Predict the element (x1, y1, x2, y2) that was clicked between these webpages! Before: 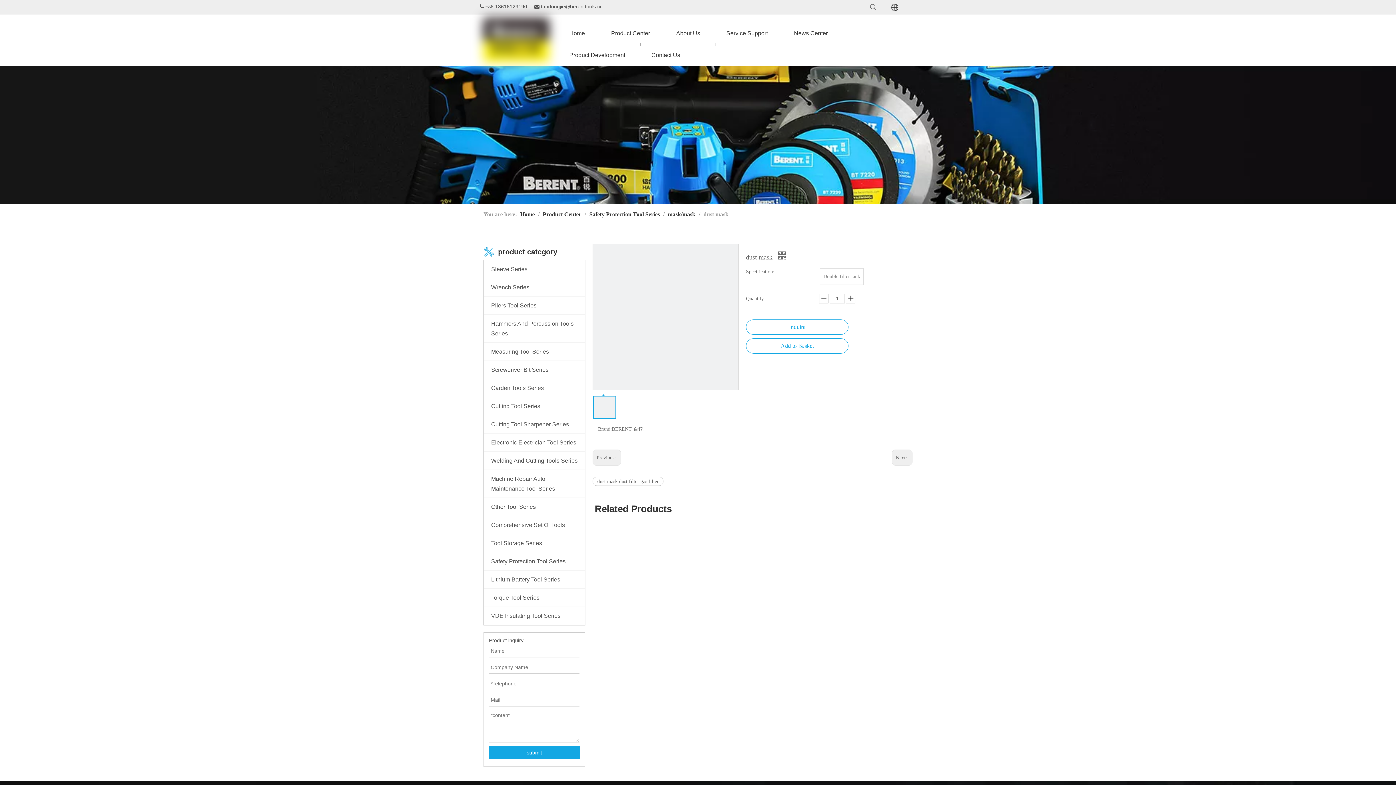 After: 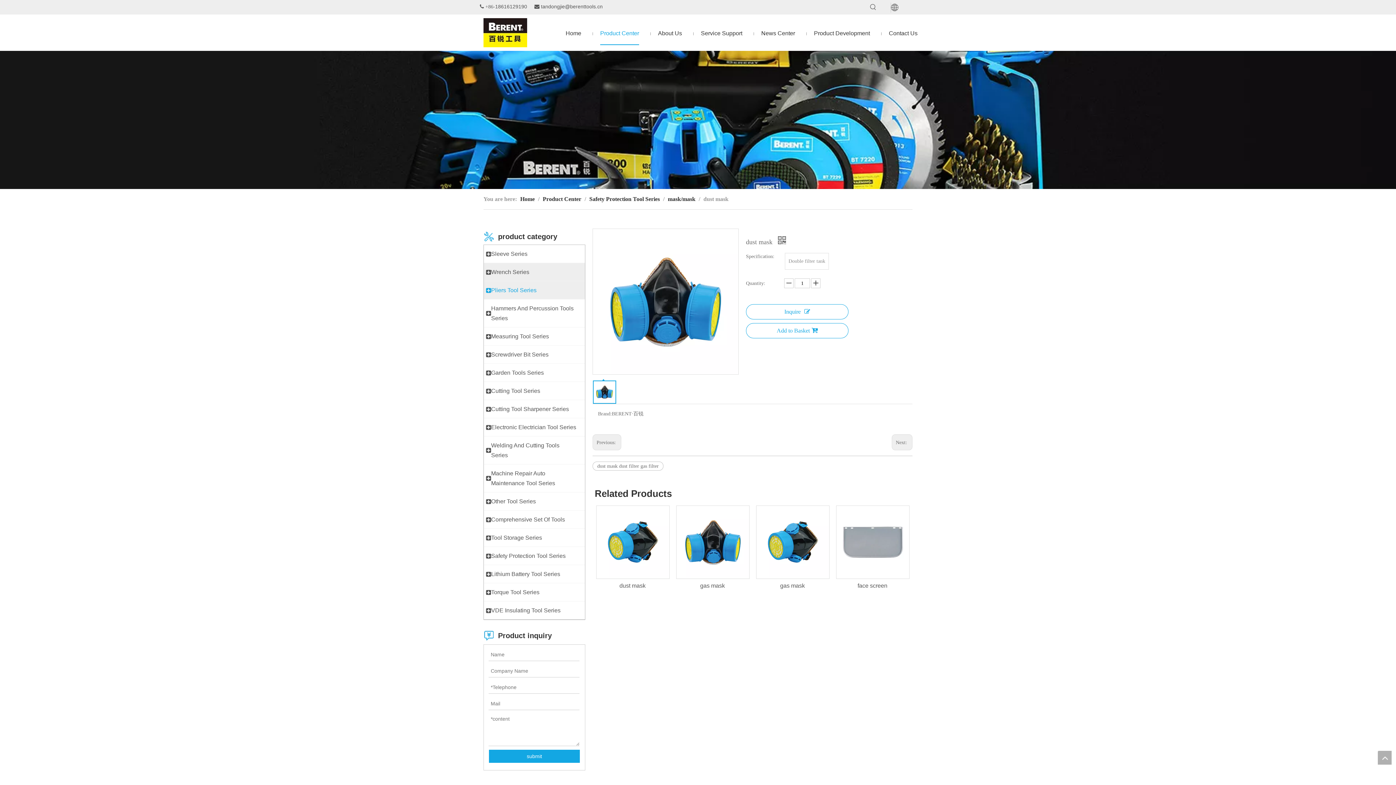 Action: label: Wrench Series bbox: (484, 278, 585, 296)